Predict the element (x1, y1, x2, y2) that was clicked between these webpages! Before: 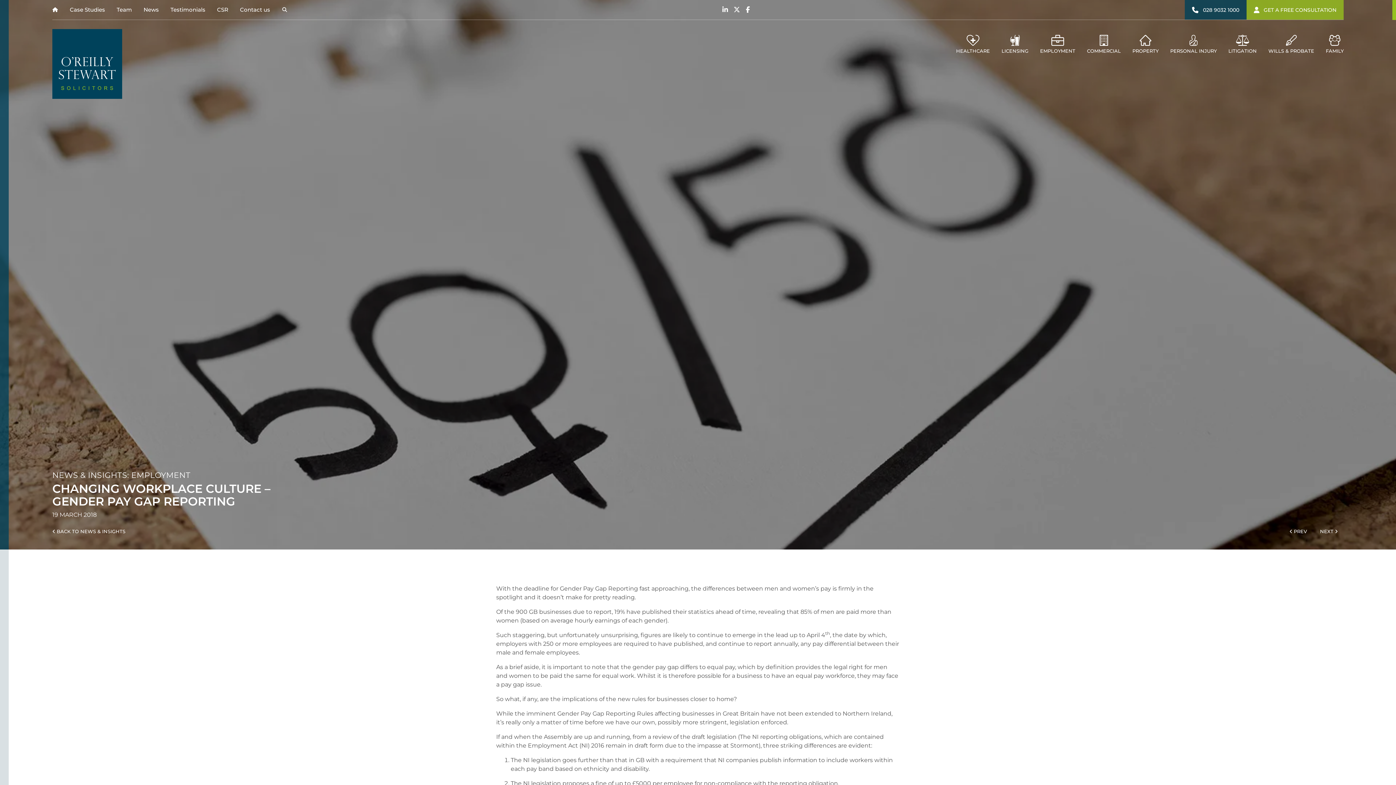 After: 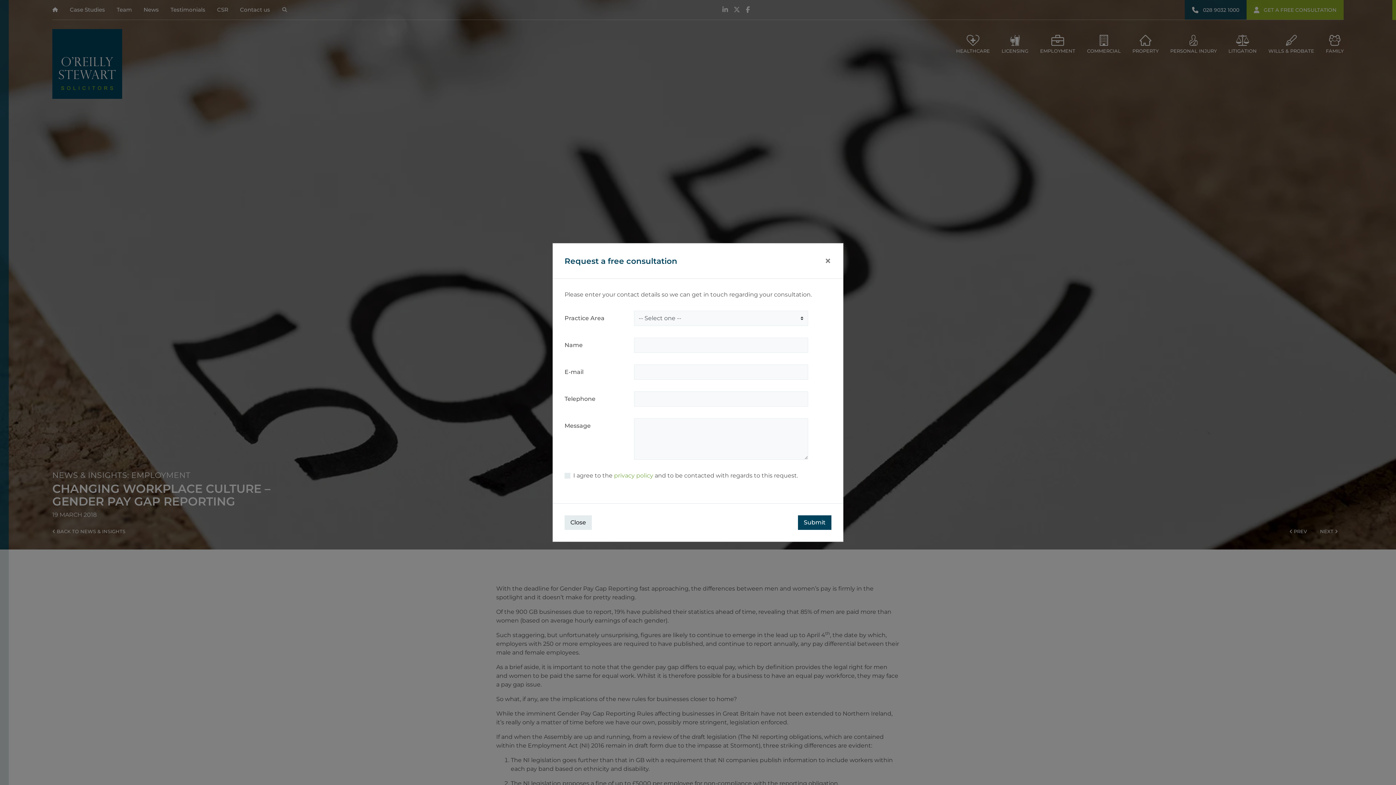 Action: bbox: (1246, 0, 1344, 18) label: GET A FREE CONSULTATION